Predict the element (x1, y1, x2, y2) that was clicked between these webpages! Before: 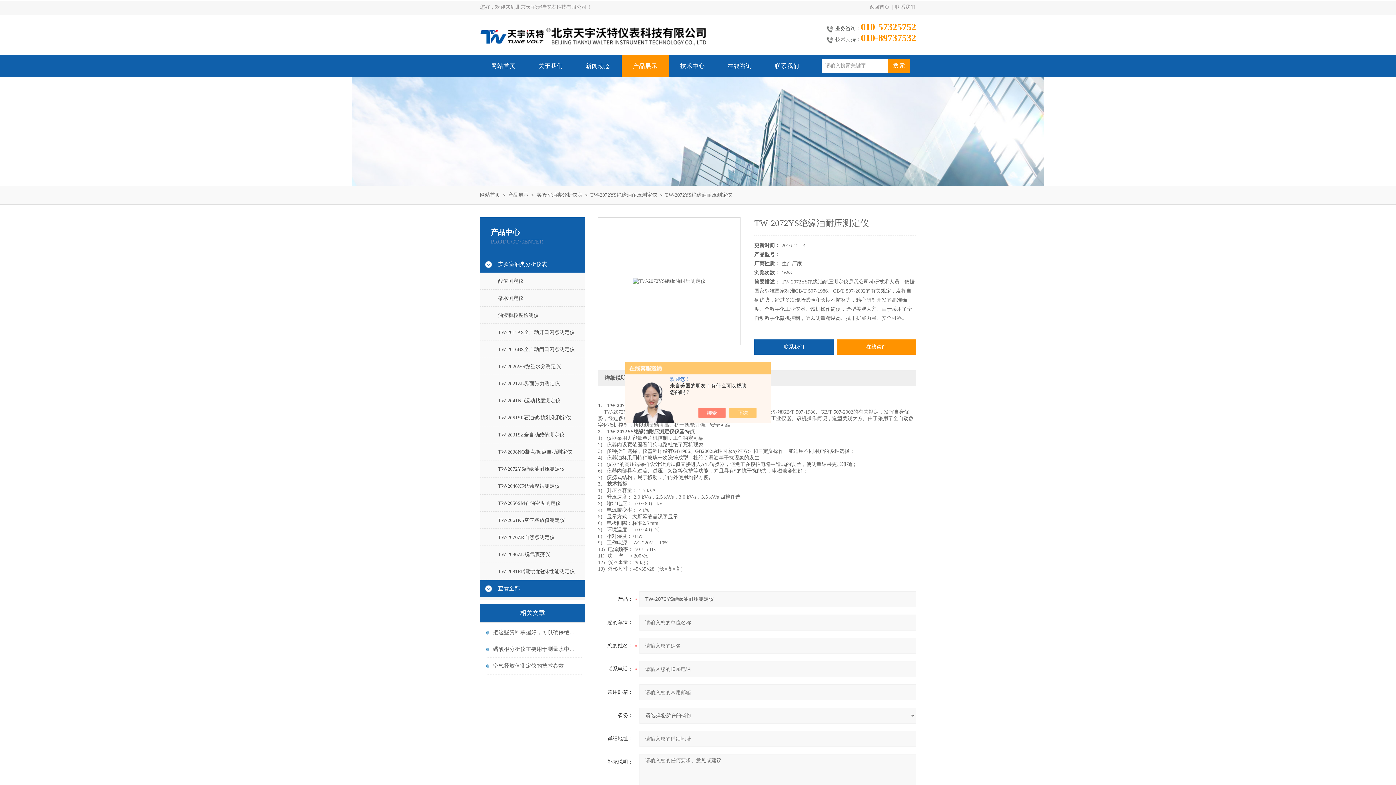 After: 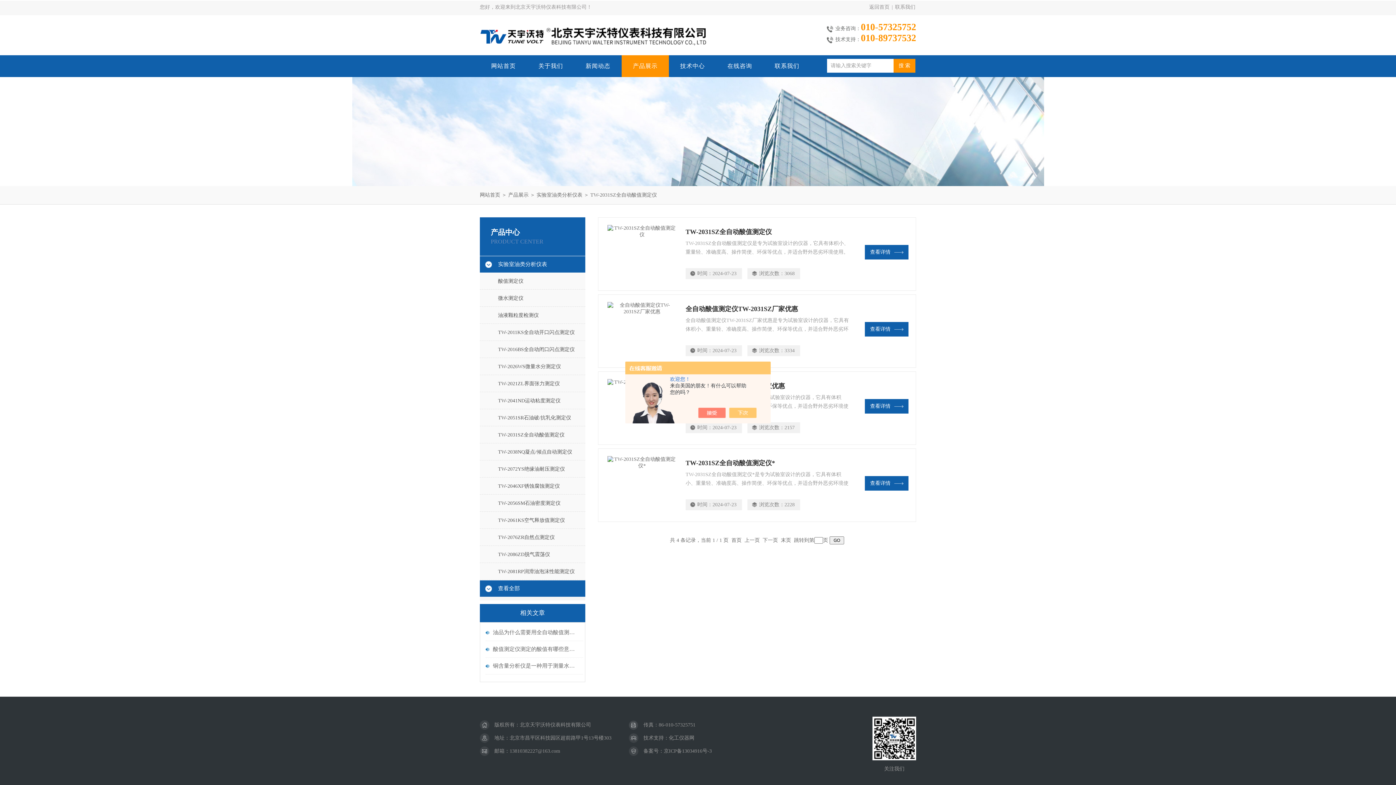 Action: label: TW-2031SZ全自动酸值测定仪 bbox: (480, 426, 585, 443)